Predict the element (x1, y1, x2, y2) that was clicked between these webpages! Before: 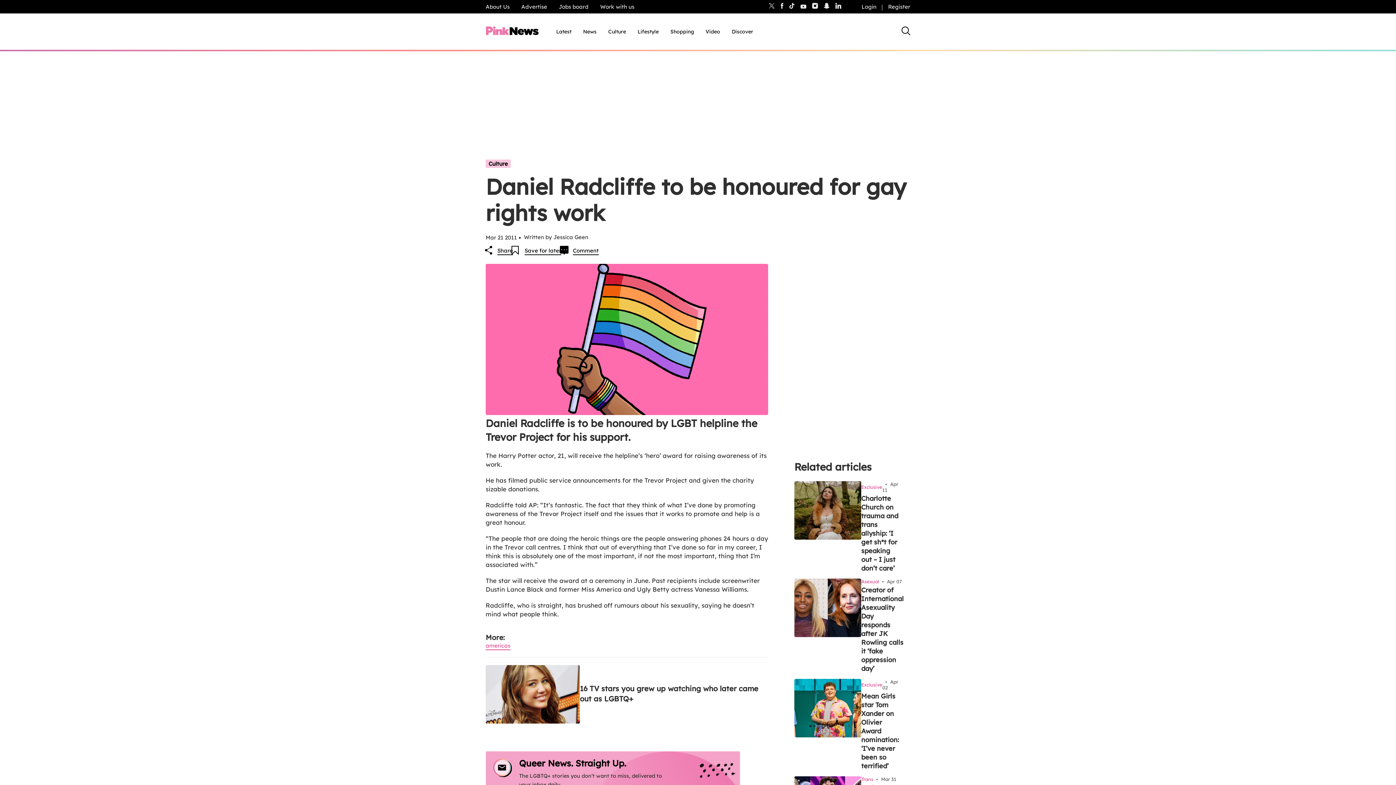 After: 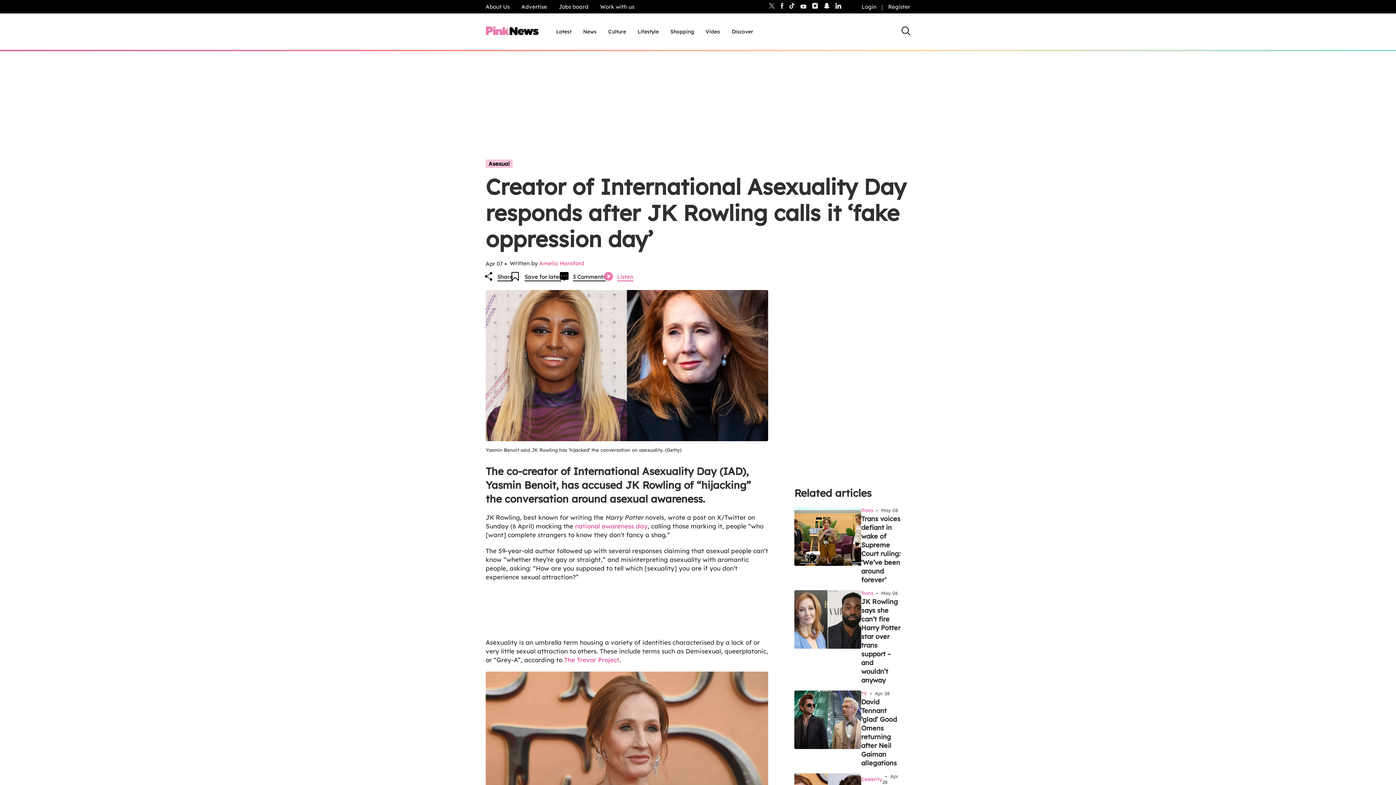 Action: bbox: (861, 586, 904, 673) label: Creator of International Asexuality Day responds after JK Rowling calls it ‘fake oppression day’